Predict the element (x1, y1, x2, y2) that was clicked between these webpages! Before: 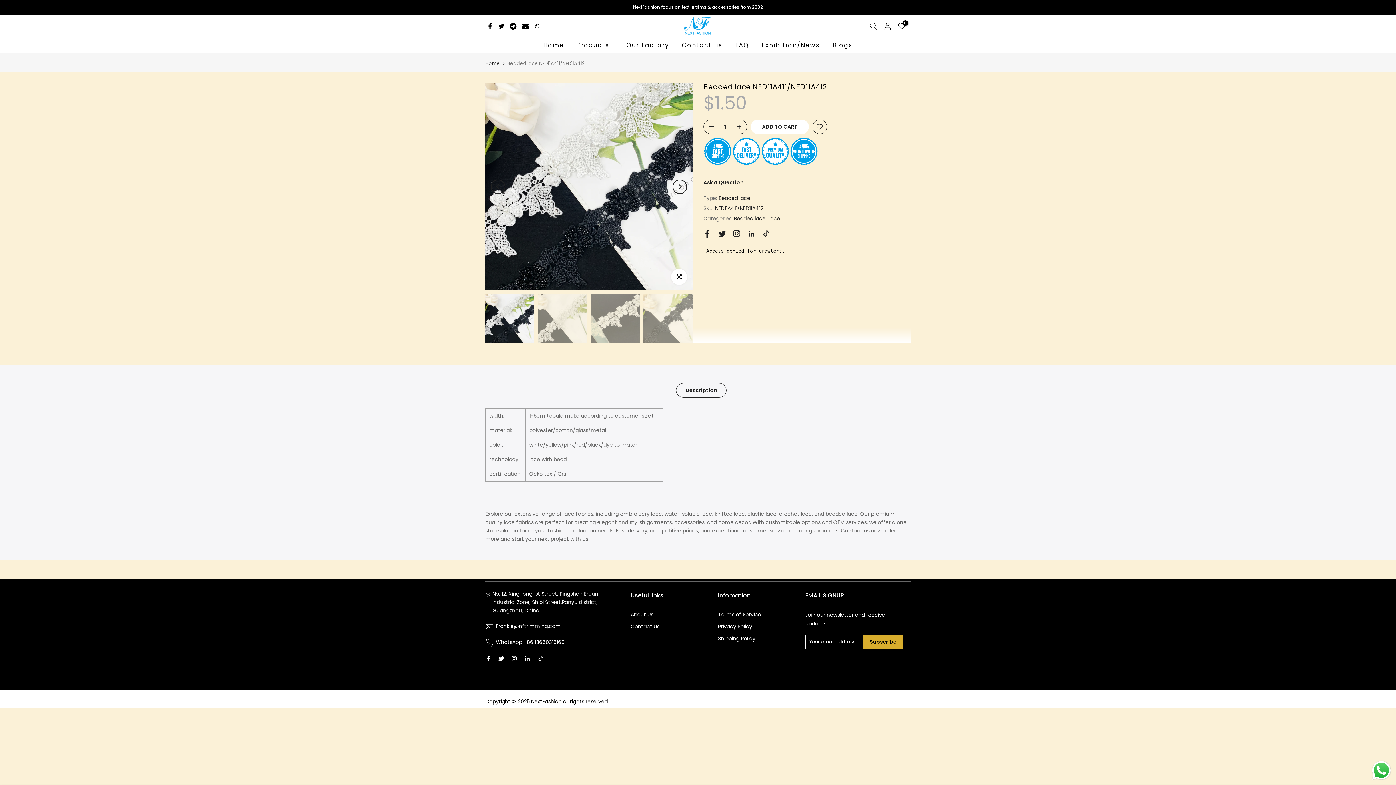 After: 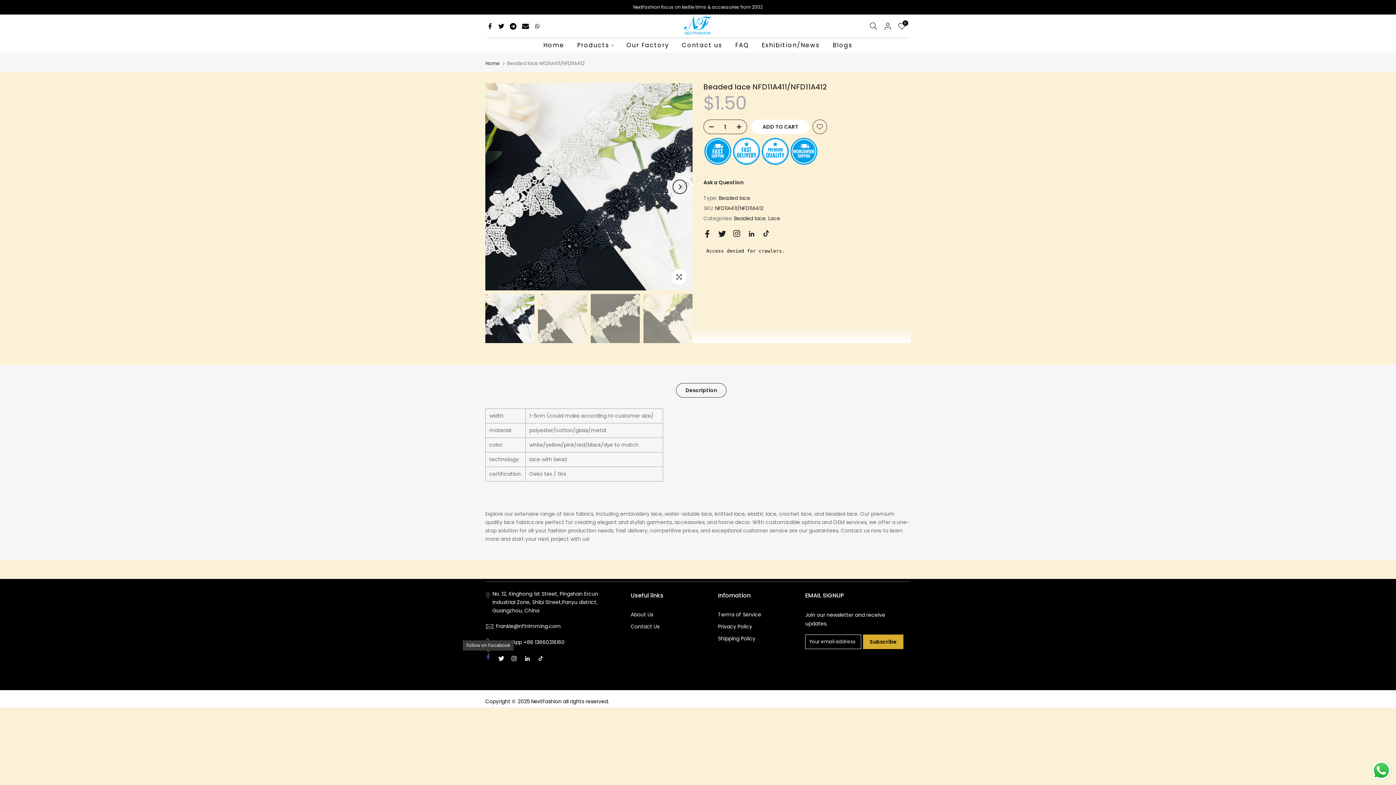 Action: bbox: (485, 654, 491, 663)